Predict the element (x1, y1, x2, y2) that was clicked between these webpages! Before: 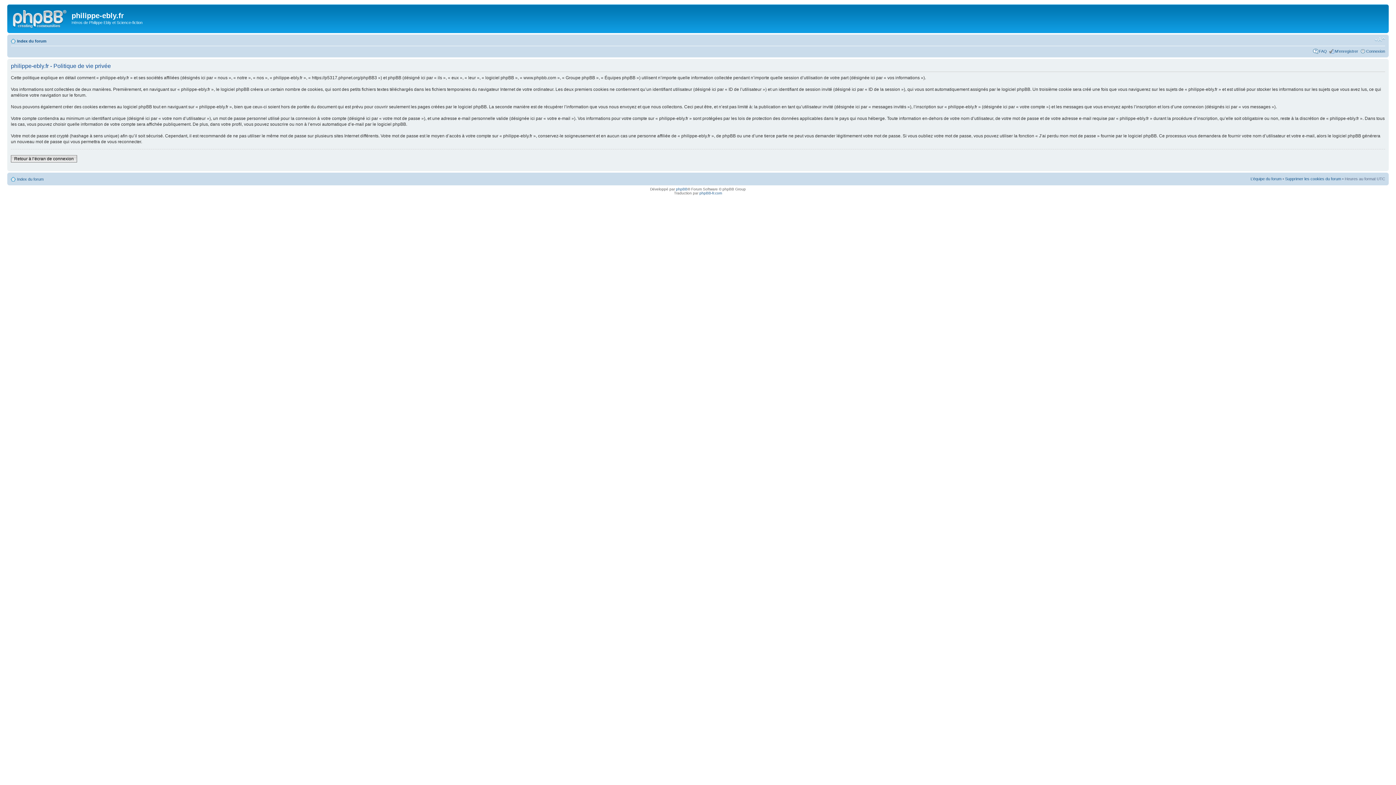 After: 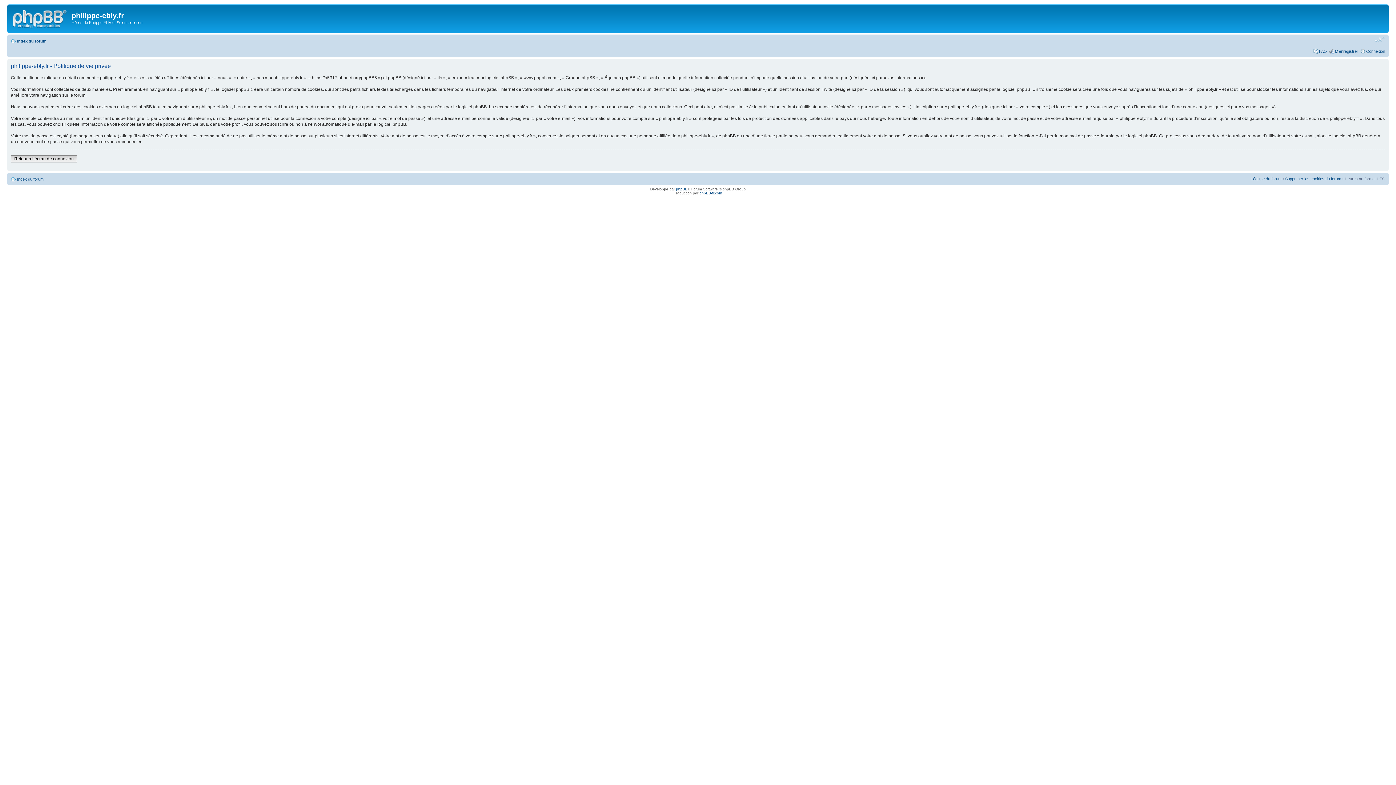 Action: label: Modifier la taille de la police bbox: (1374, 36, 1385, 42)